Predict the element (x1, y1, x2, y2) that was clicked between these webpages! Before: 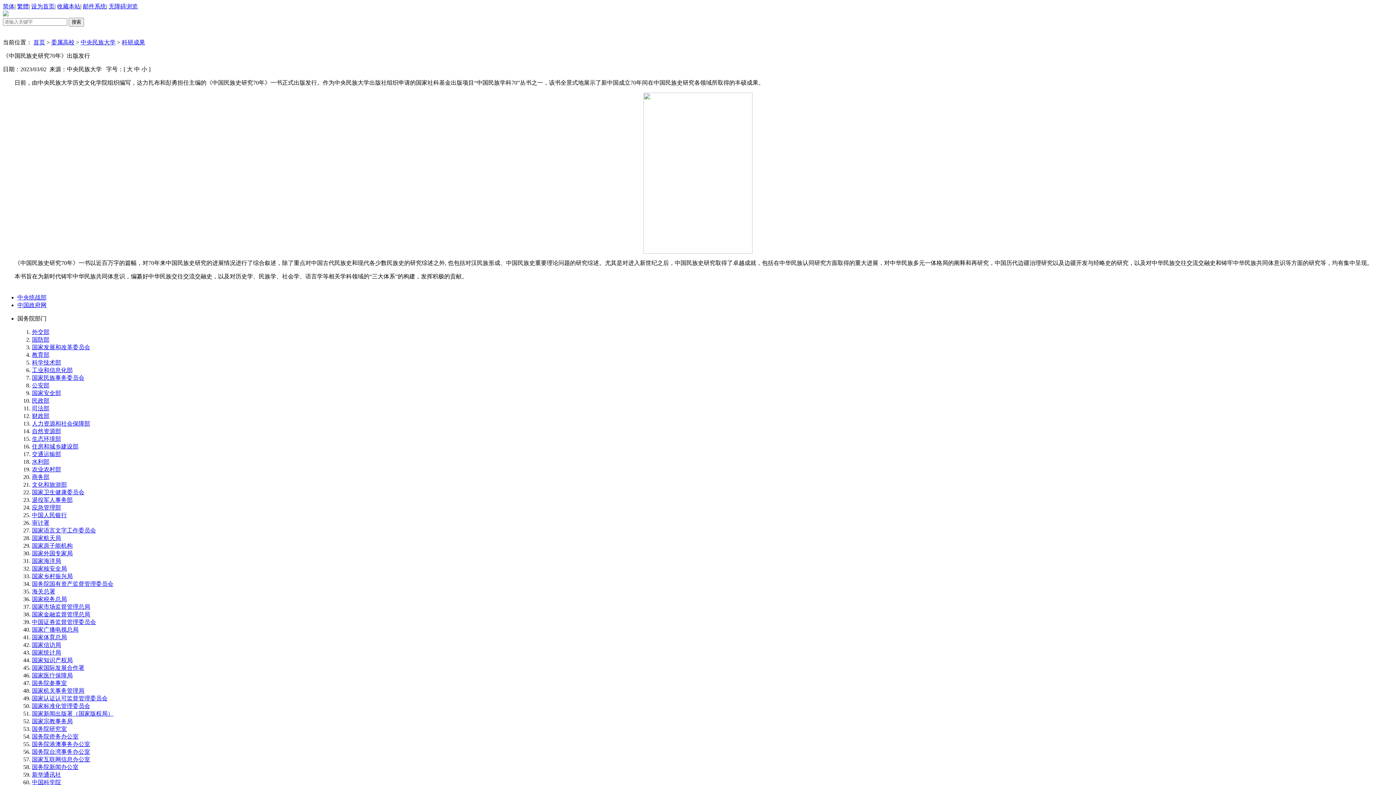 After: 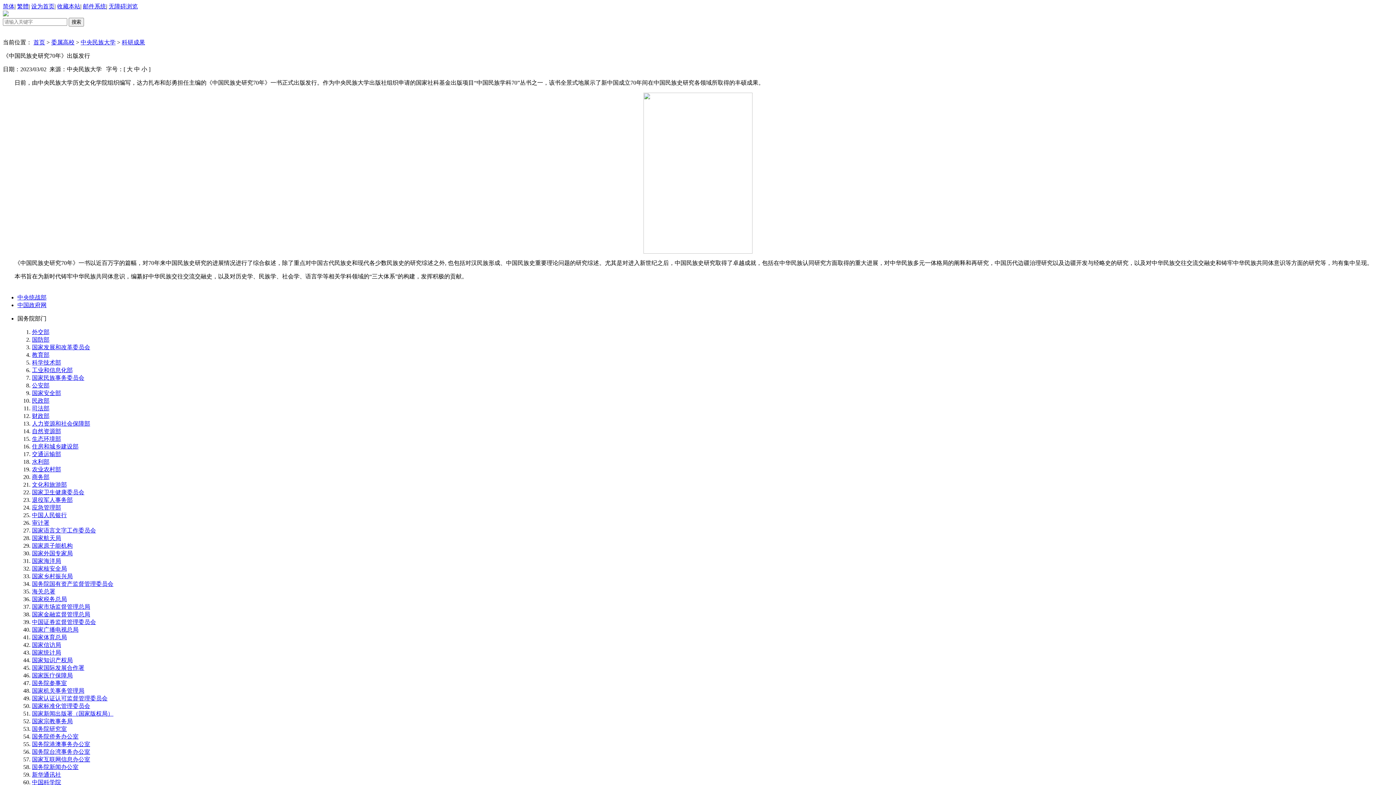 Action: label: 海关总署 bbox: (32, 588, 55, 594)